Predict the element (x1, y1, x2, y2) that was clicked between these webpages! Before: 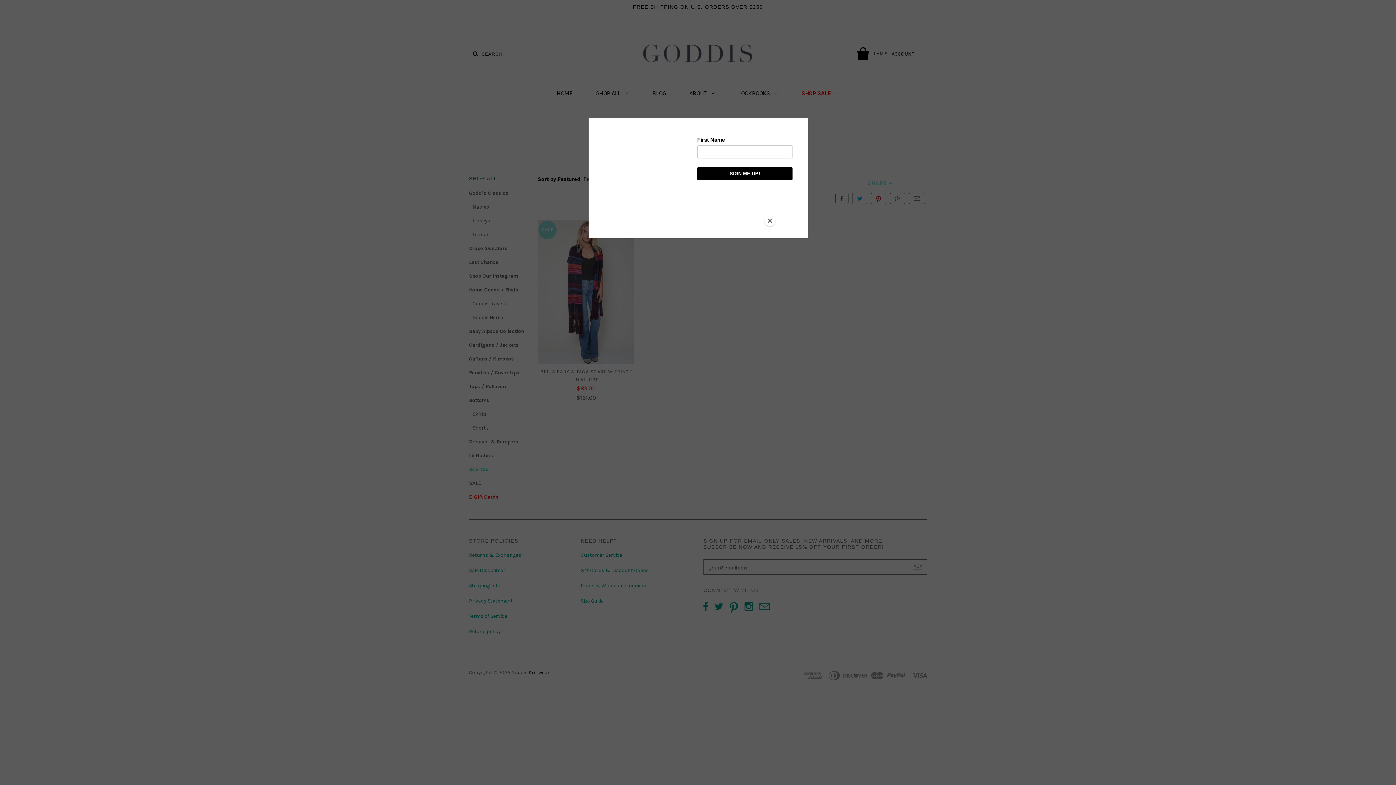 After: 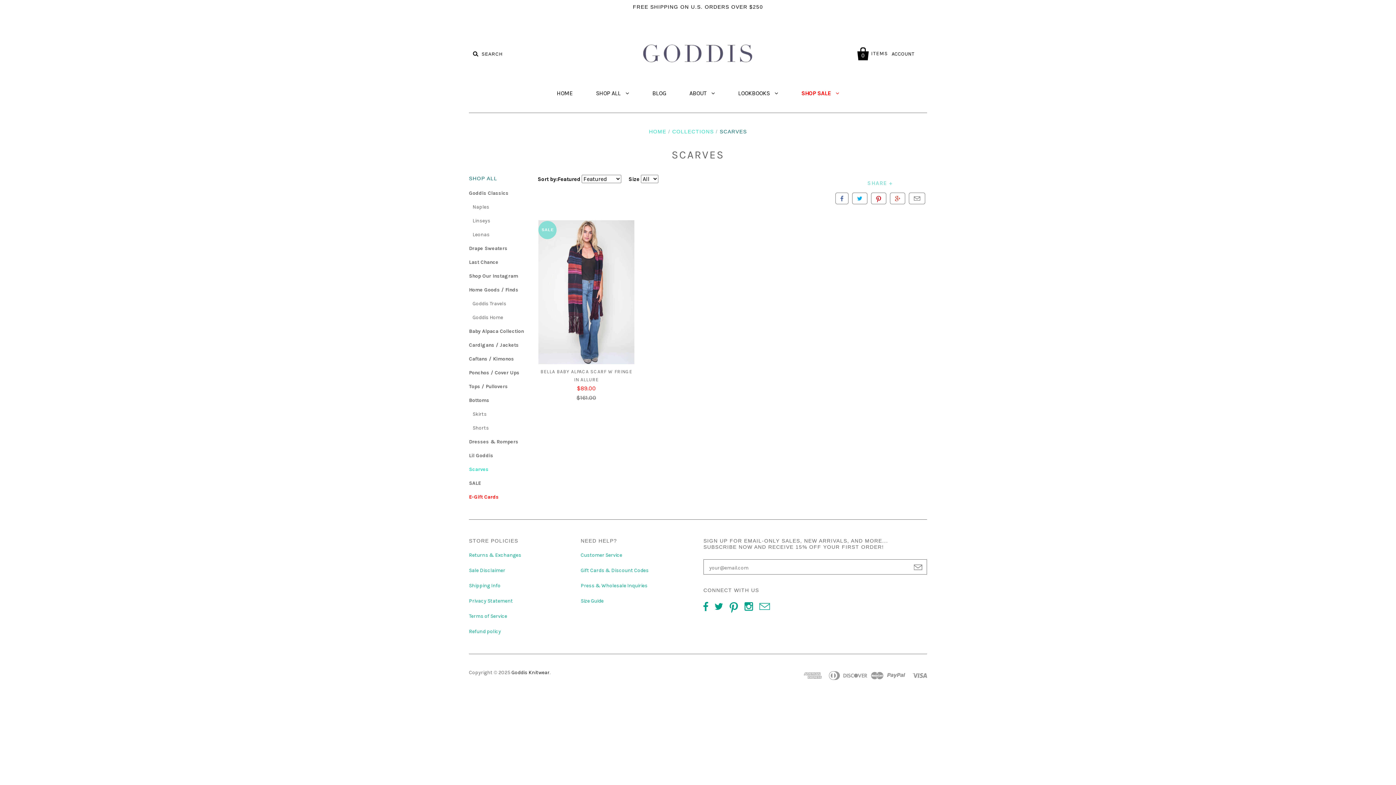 Action: bbox: (764, 215, 775, 226) label: Close